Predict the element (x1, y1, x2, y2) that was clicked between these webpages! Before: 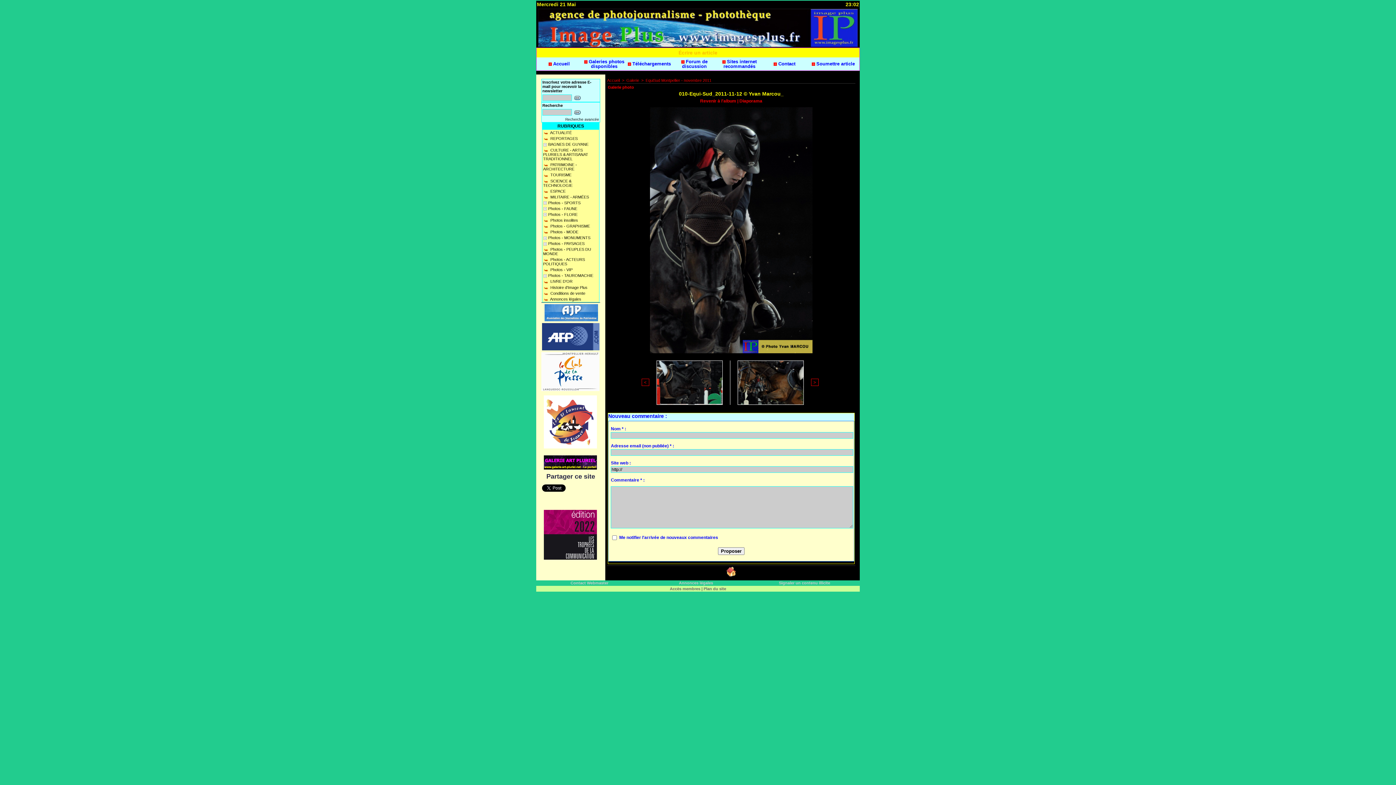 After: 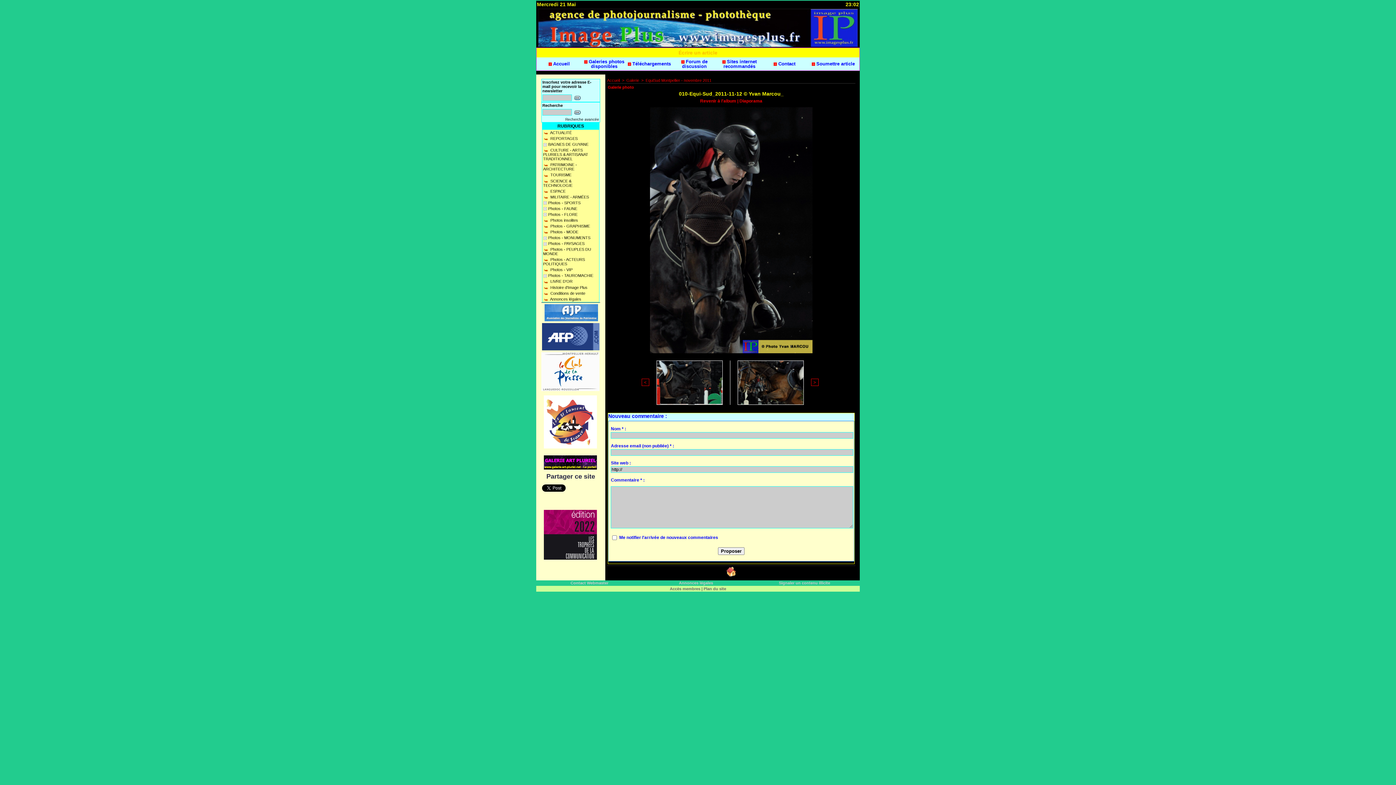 Action: bbox: (544, 455, 597, 462)